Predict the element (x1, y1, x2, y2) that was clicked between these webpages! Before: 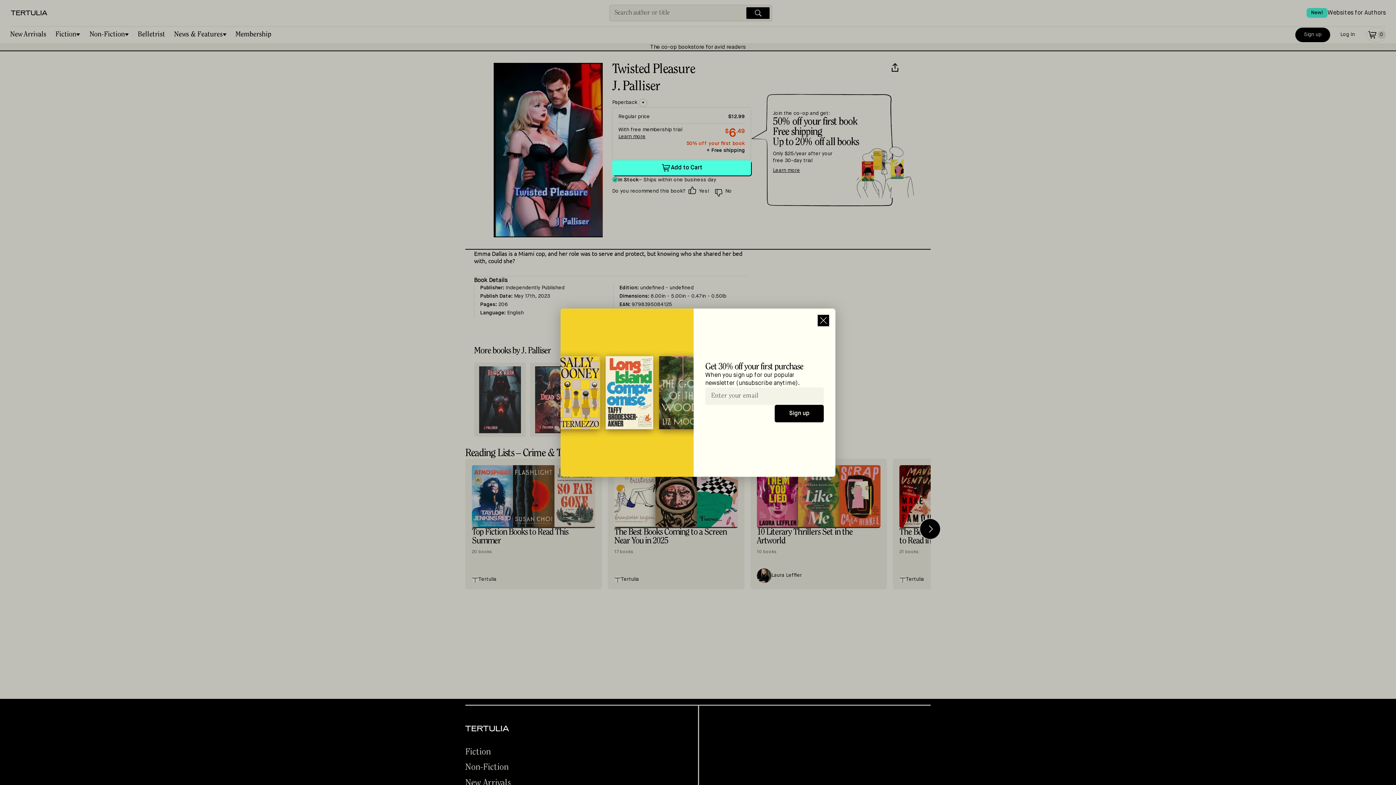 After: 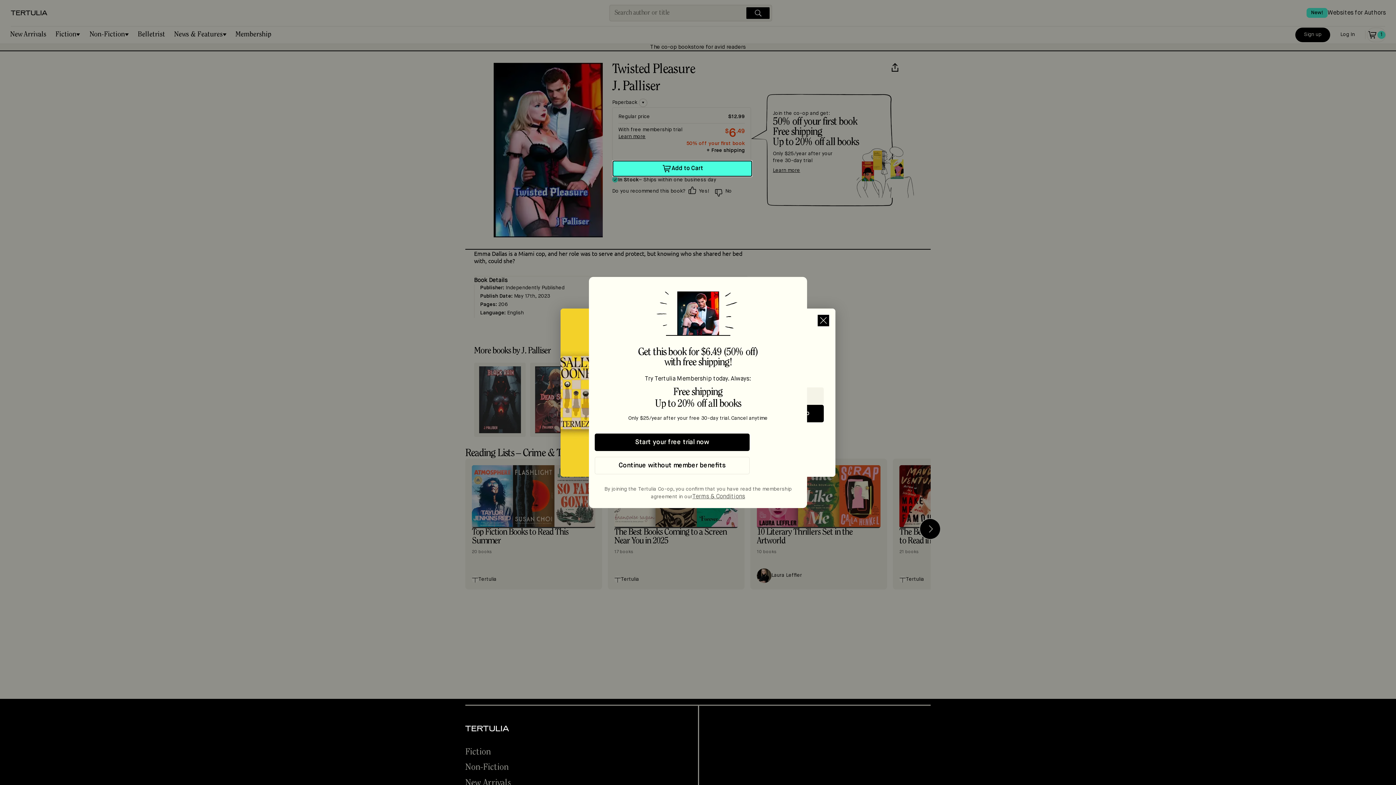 Action: bbox: (612, 160, 751, 175) label: Add to Cart